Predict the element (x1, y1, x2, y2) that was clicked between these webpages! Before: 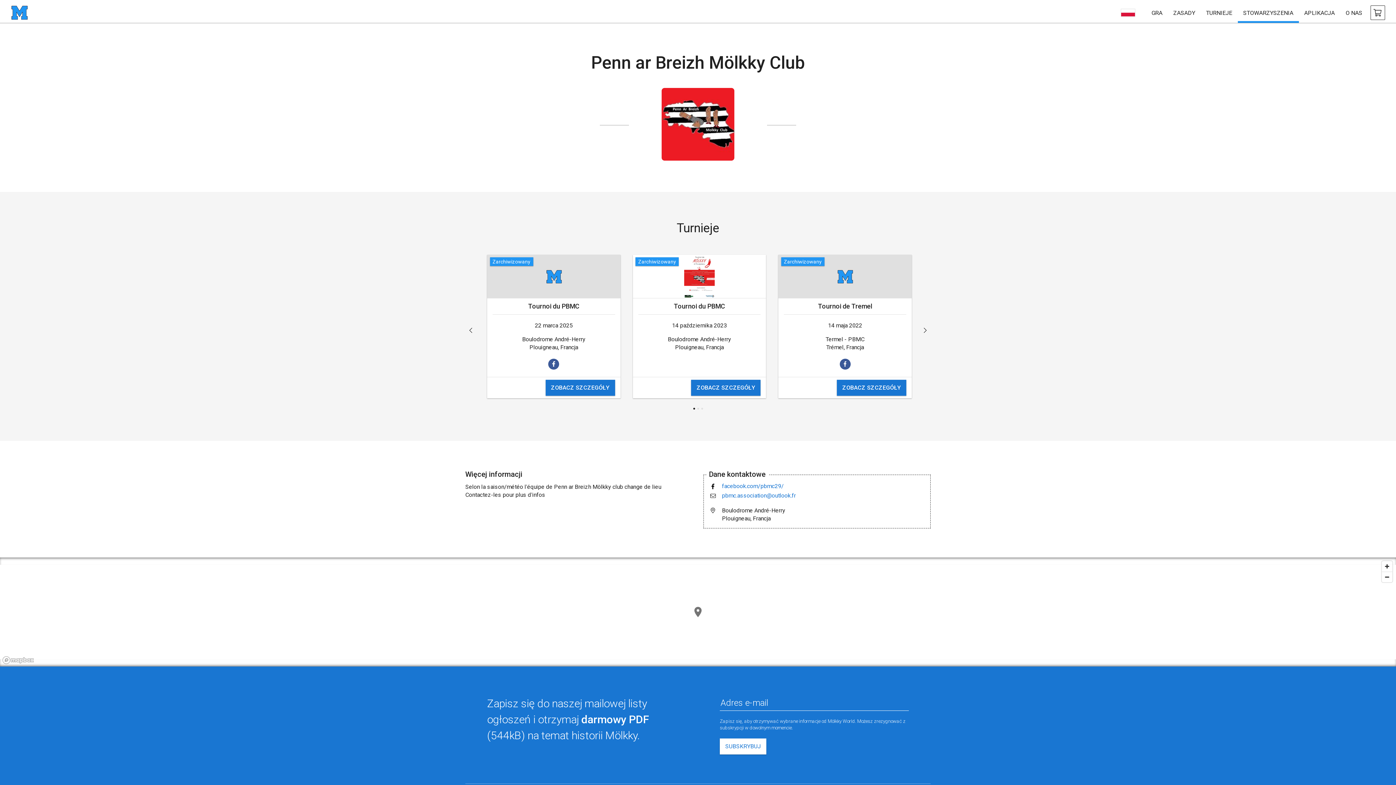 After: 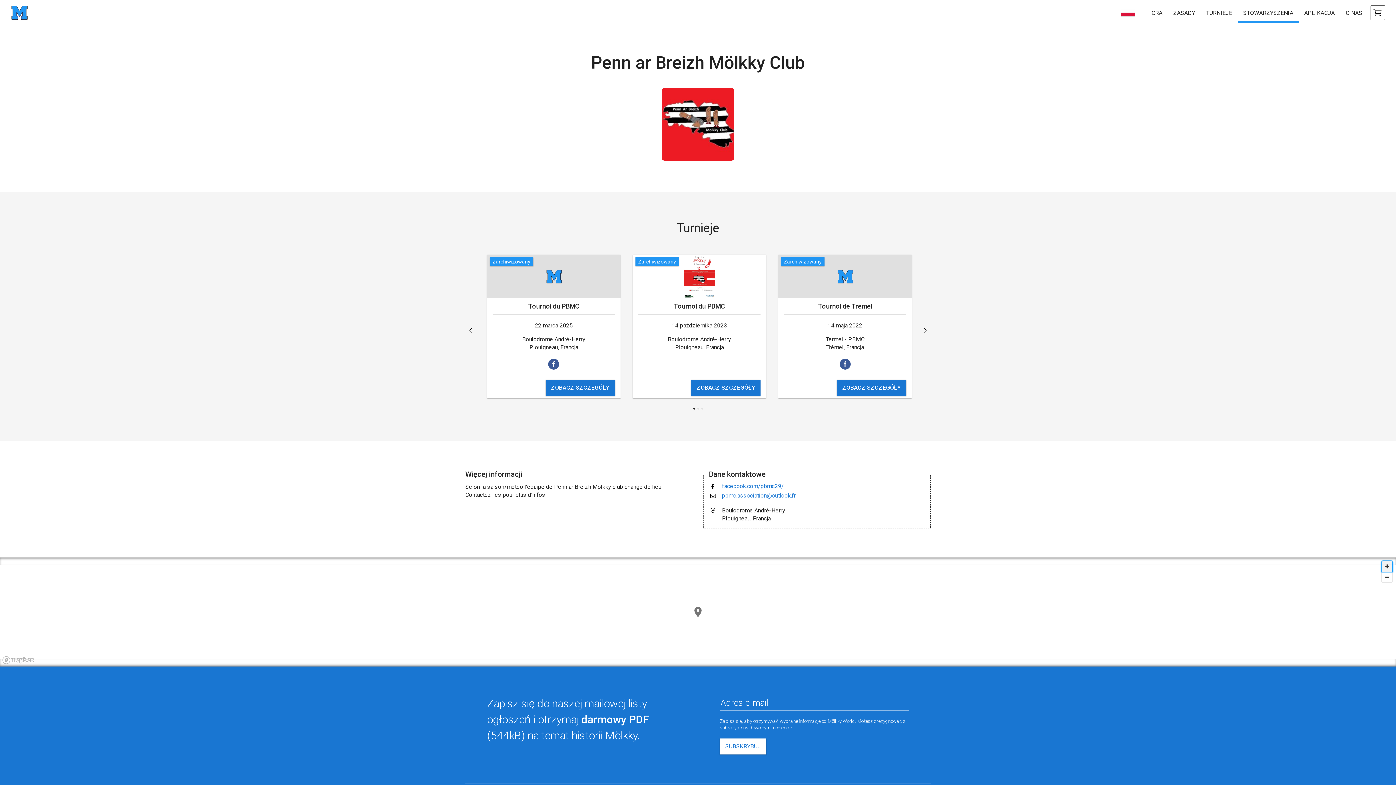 Action: label: Zoom in bbox: (1382, 561, 1392, 571)